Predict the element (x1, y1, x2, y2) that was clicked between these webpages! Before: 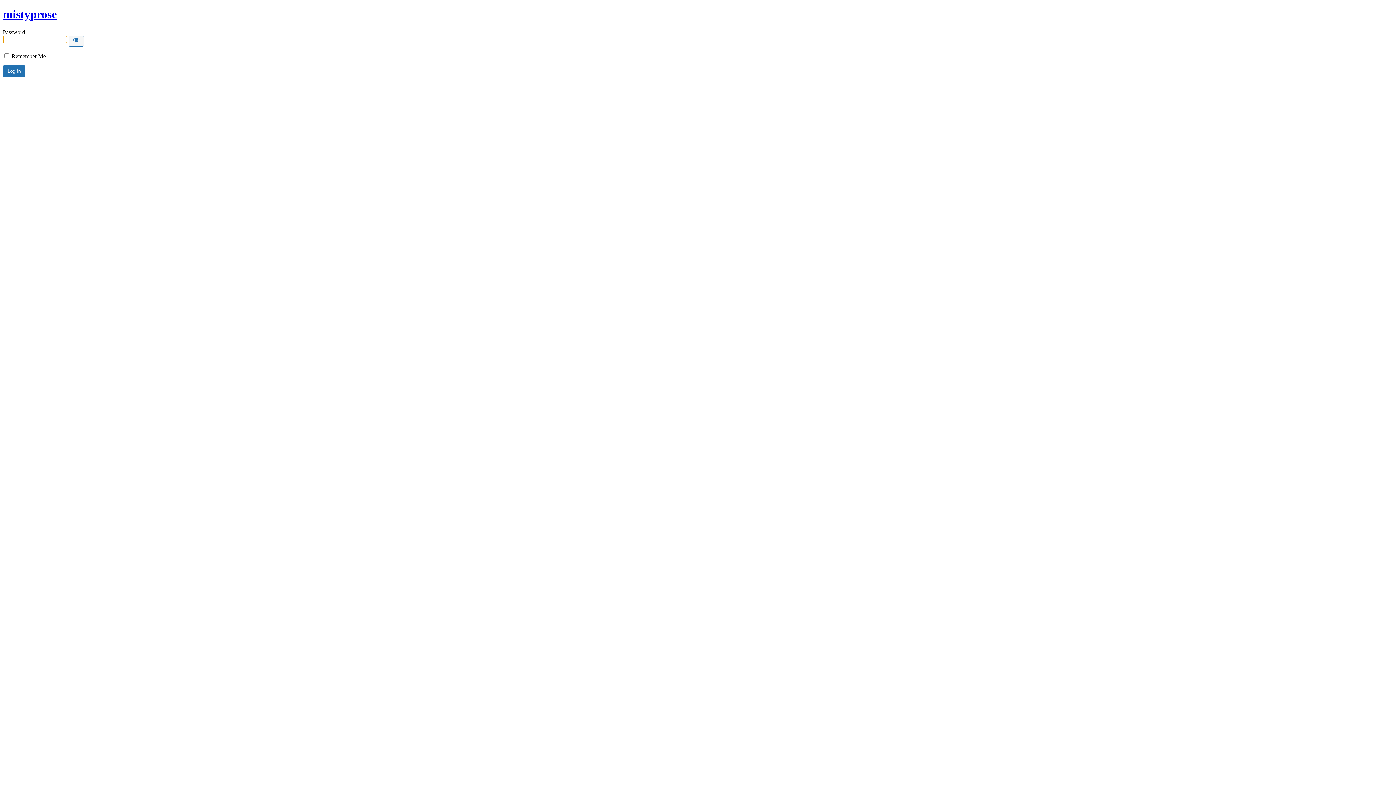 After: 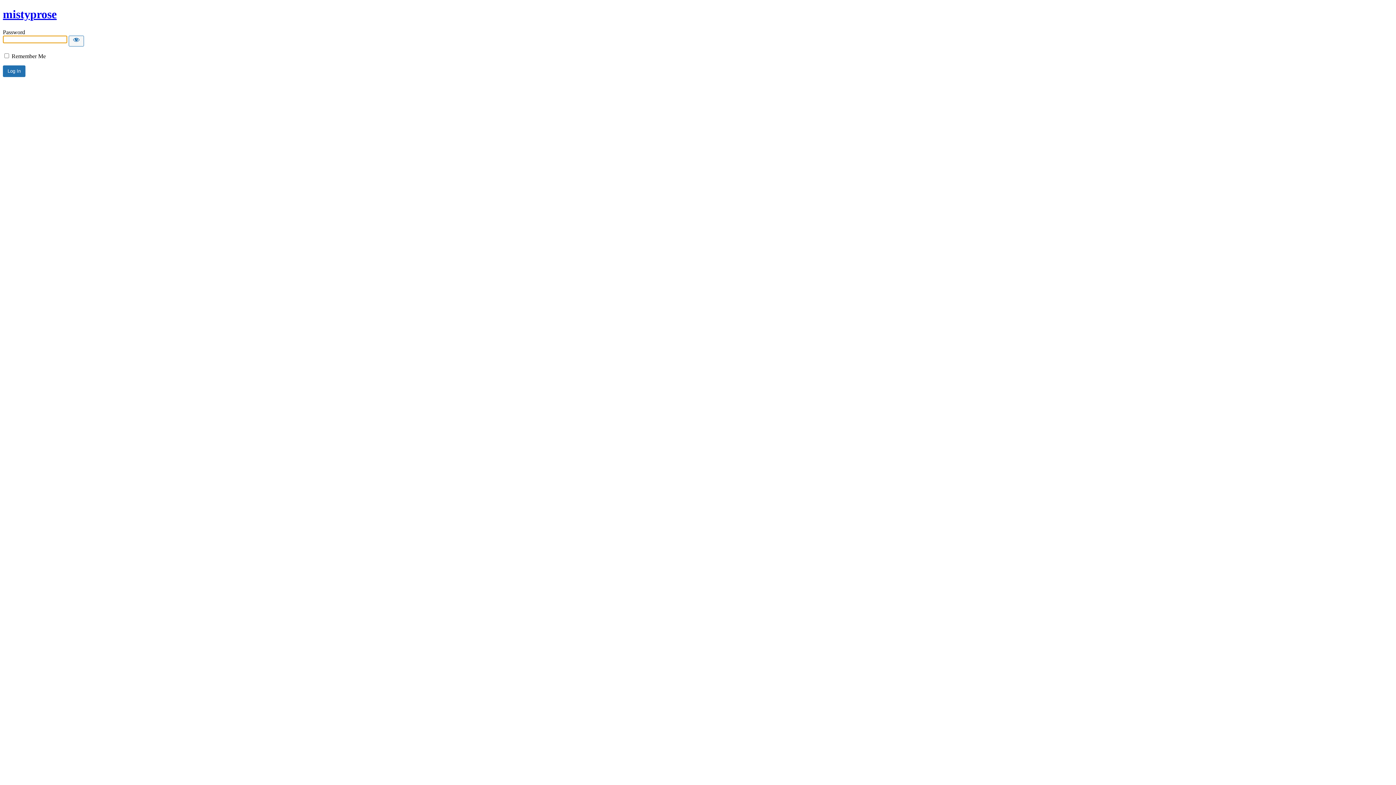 Action: bbox: (2, 7, 56, 20) label: mistyprose